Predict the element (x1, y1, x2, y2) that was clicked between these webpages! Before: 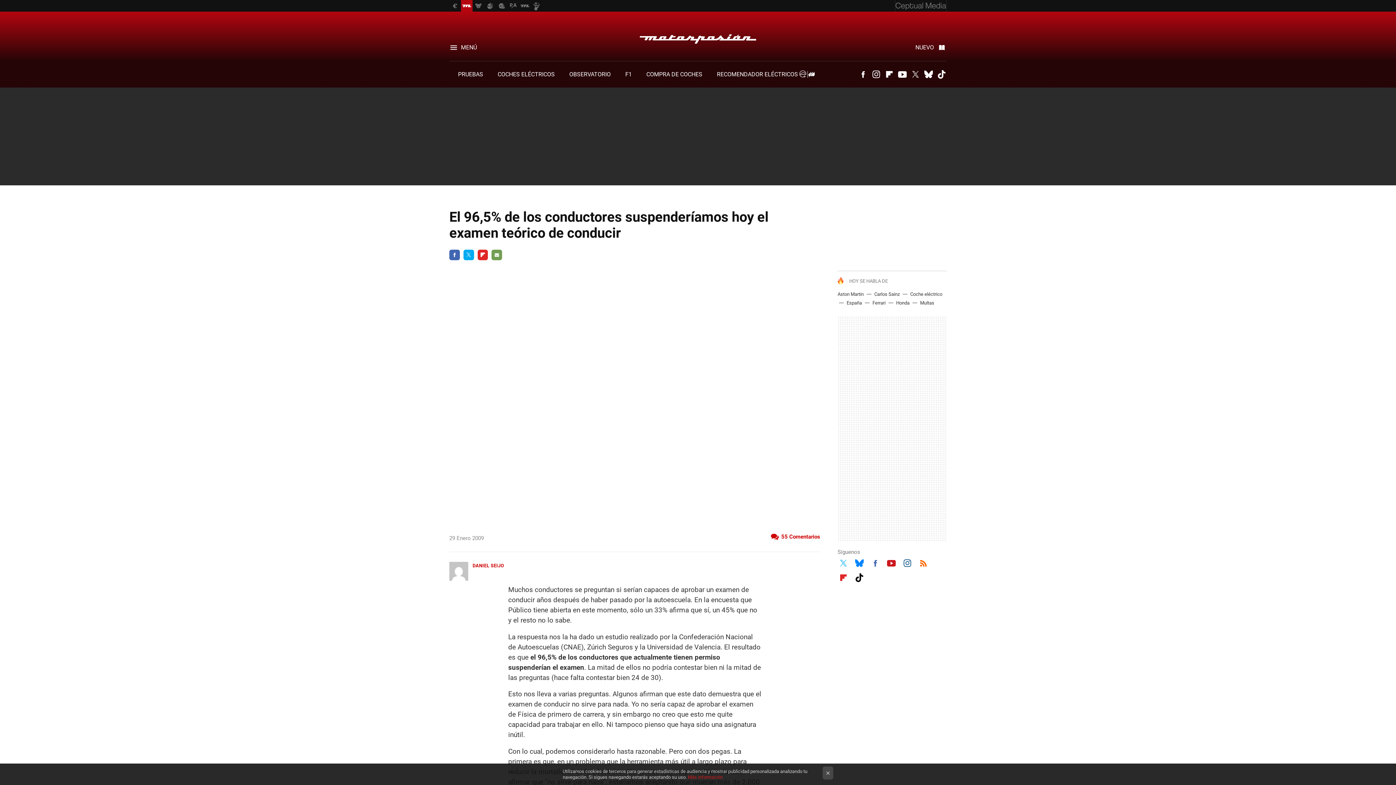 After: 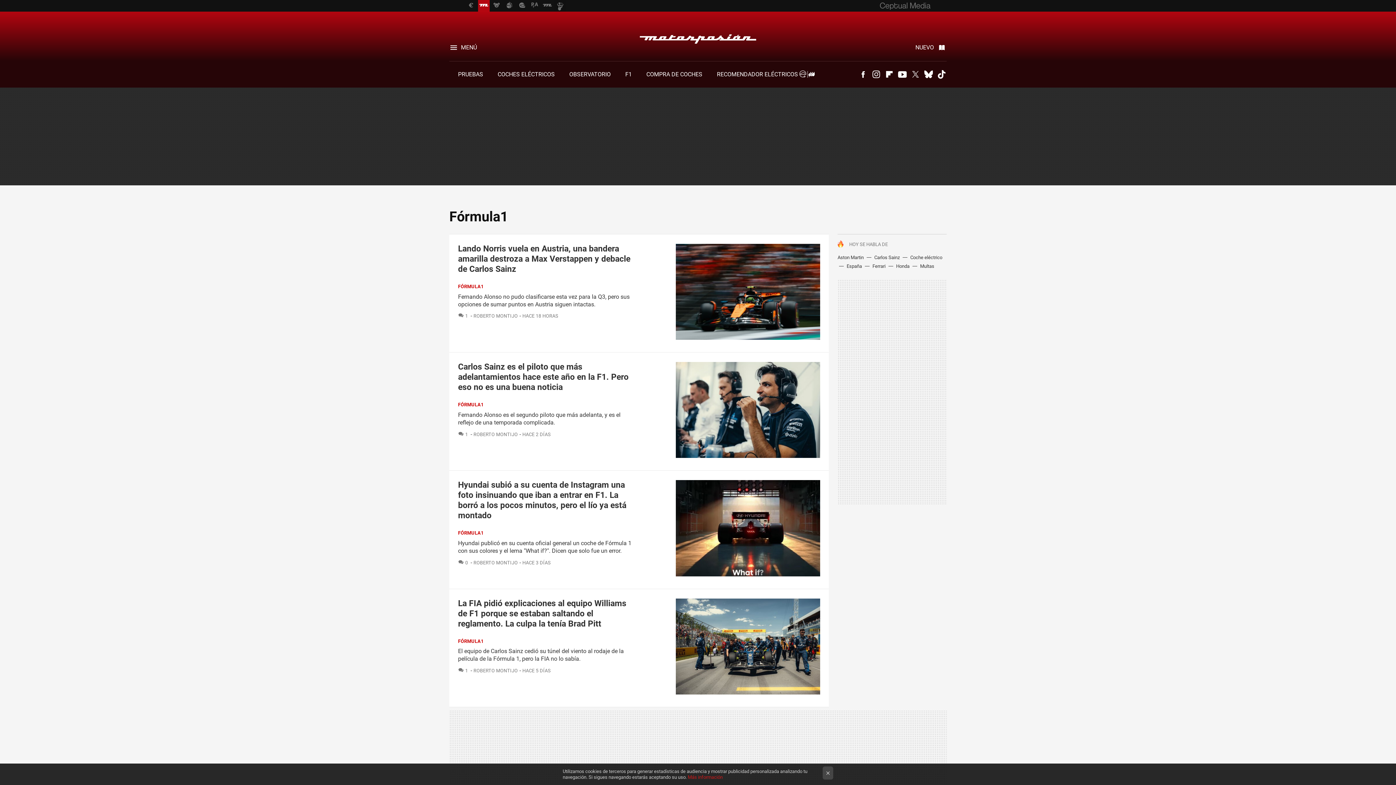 Action: label: F1 bbox: (625, 70, 632, 77)